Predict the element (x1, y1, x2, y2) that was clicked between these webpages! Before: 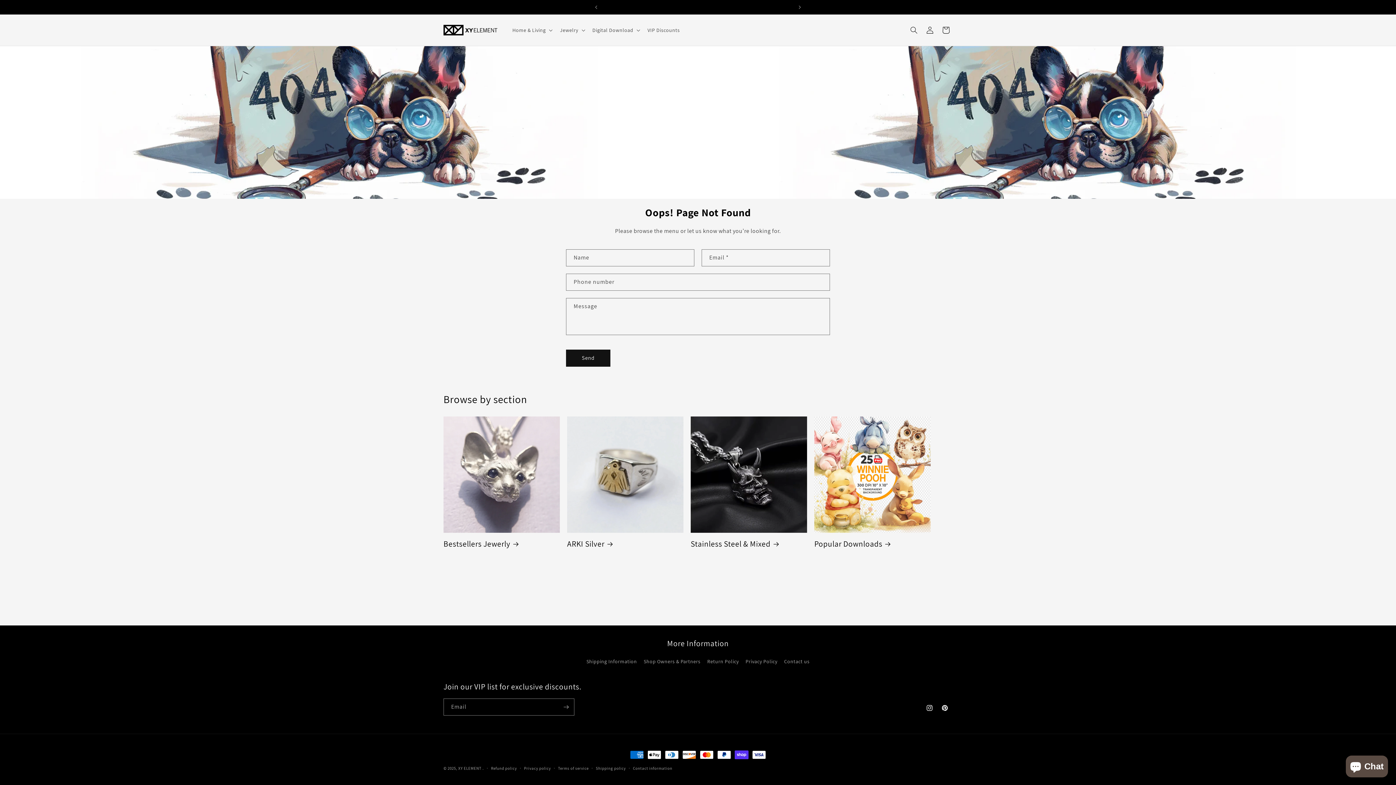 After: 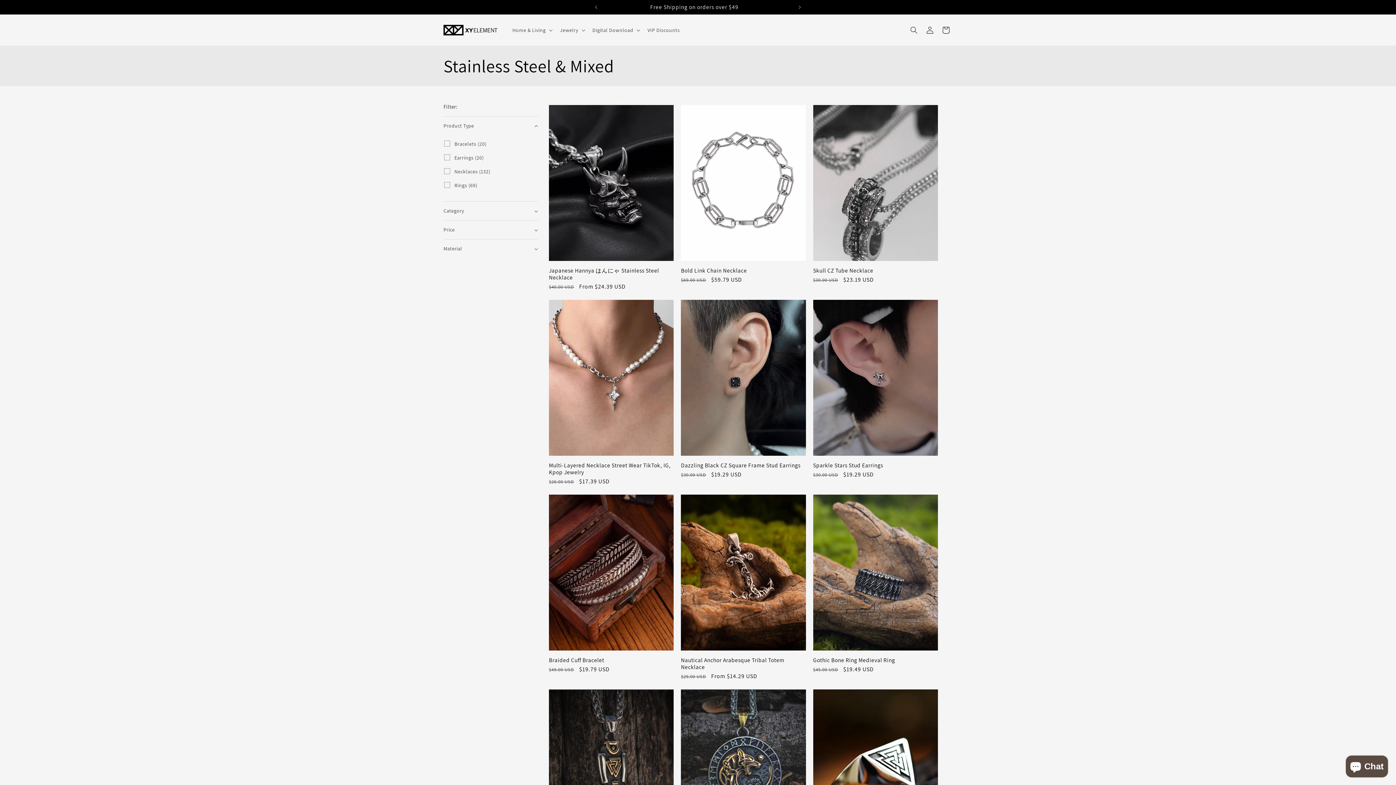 Action: label: Stainless Steel & Mixed bbox: (690, 539, 807, 548)